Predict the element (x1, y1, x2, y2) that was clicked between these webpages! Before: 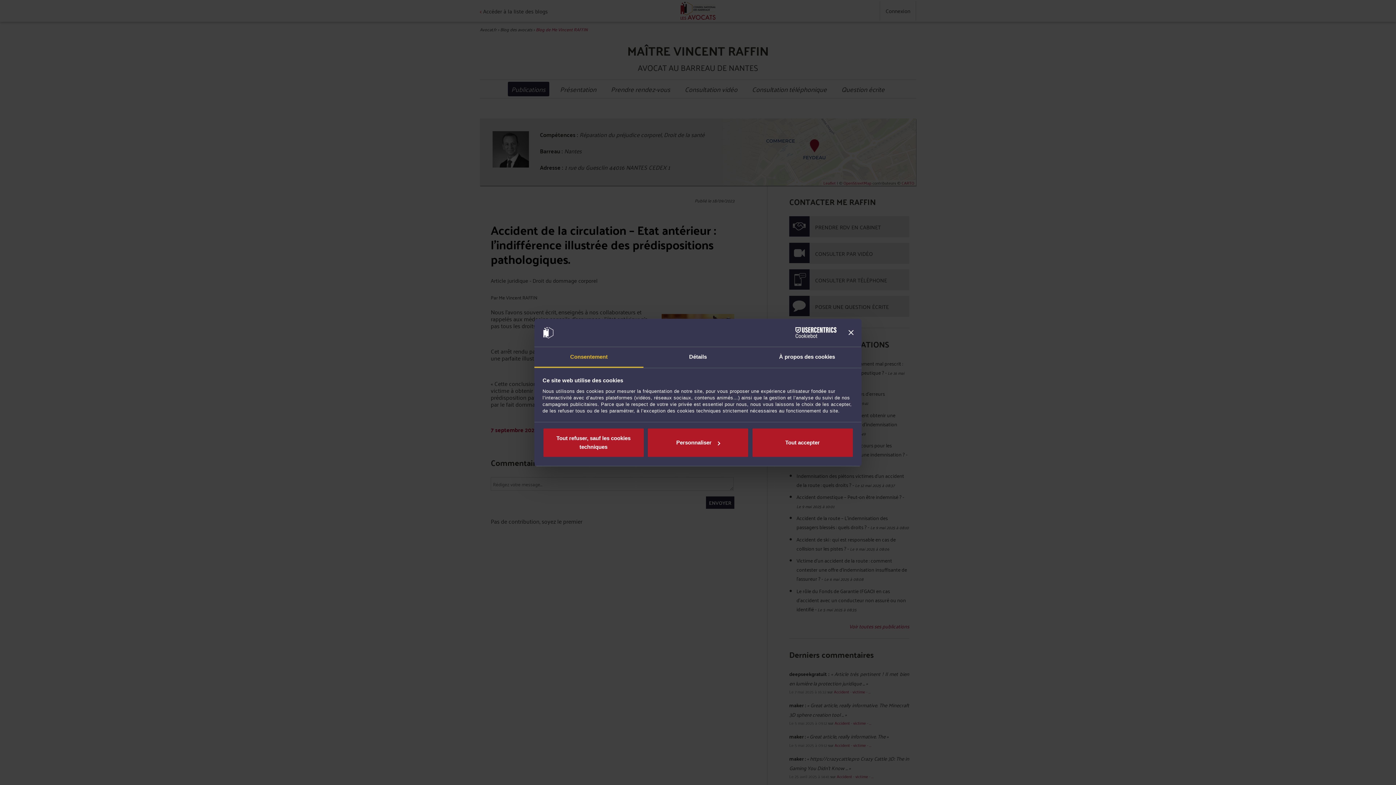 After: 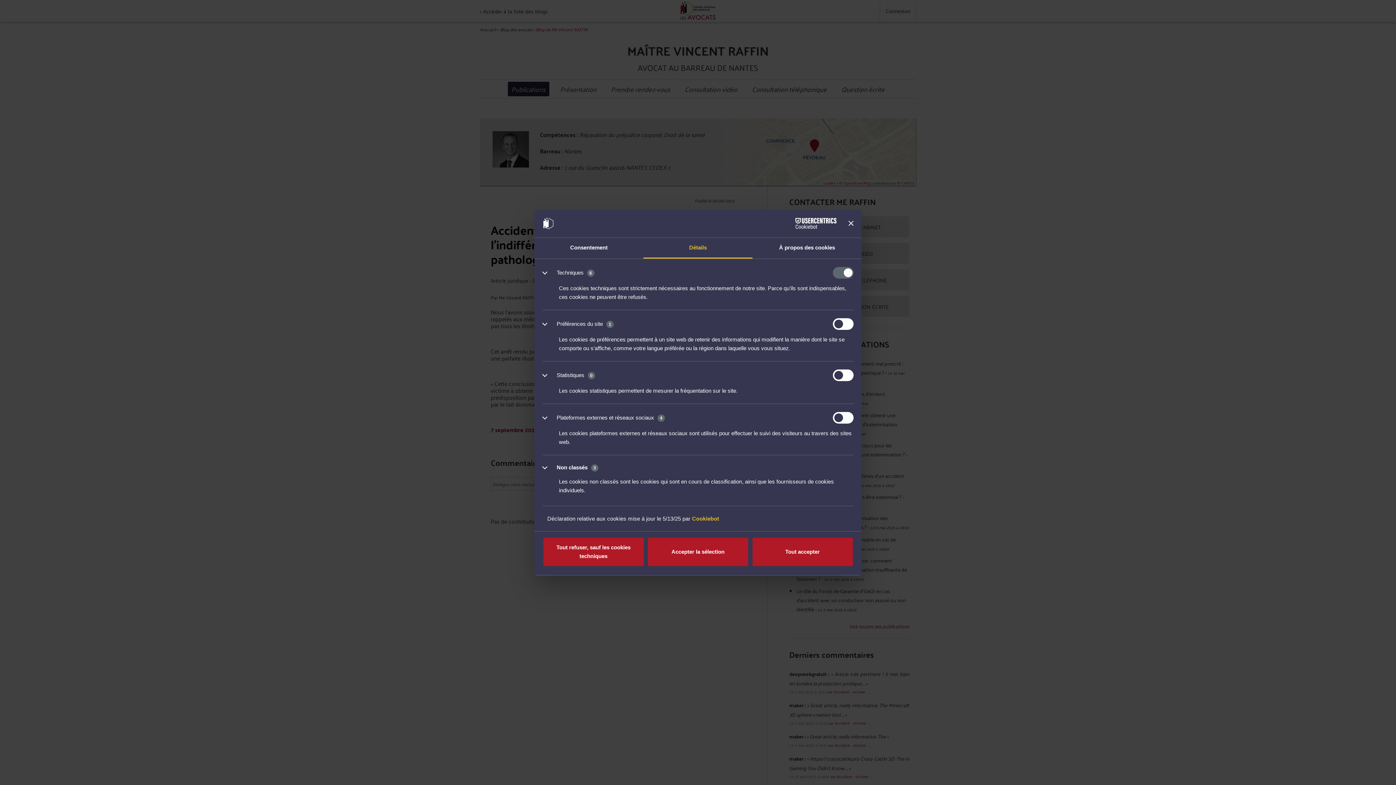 Action: label: Détails bbox: (643, 347, 752, 367)